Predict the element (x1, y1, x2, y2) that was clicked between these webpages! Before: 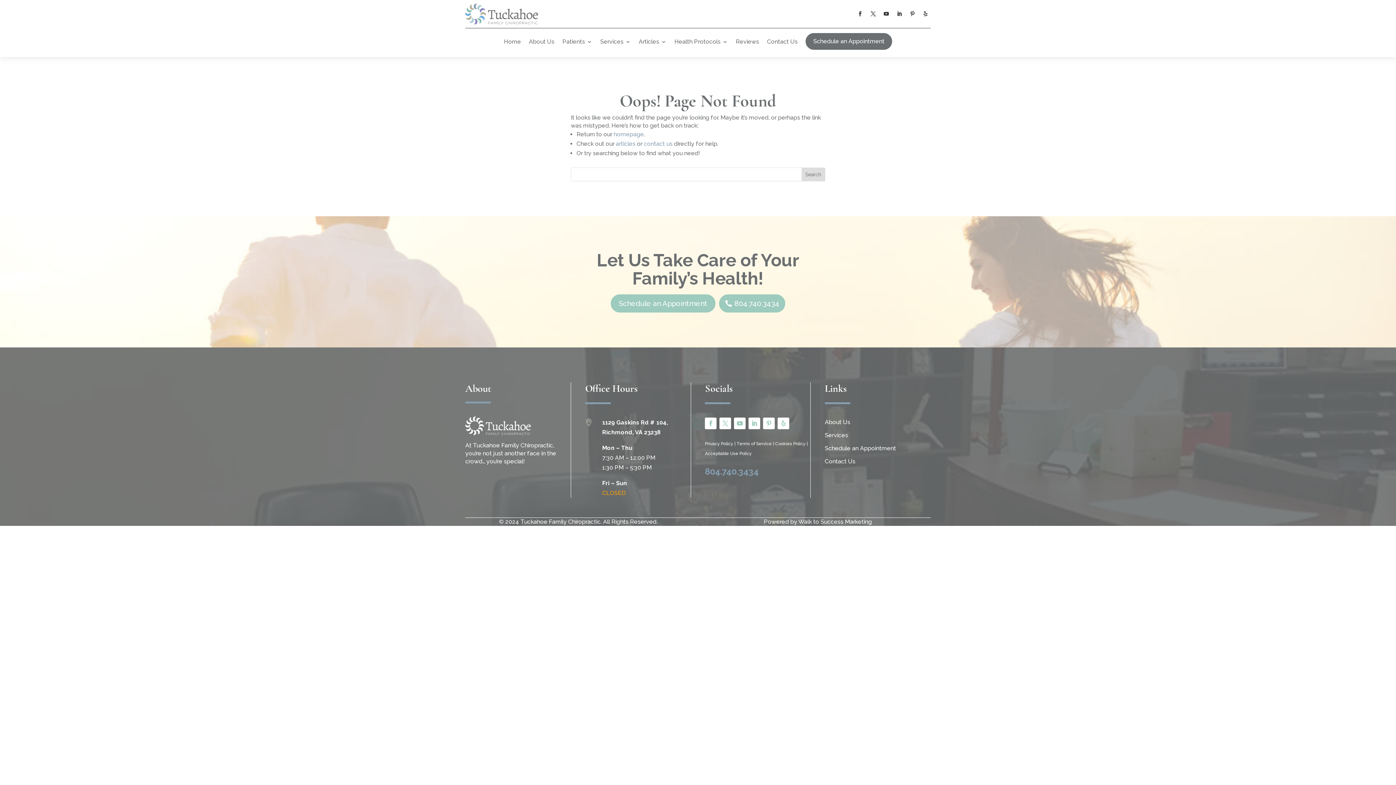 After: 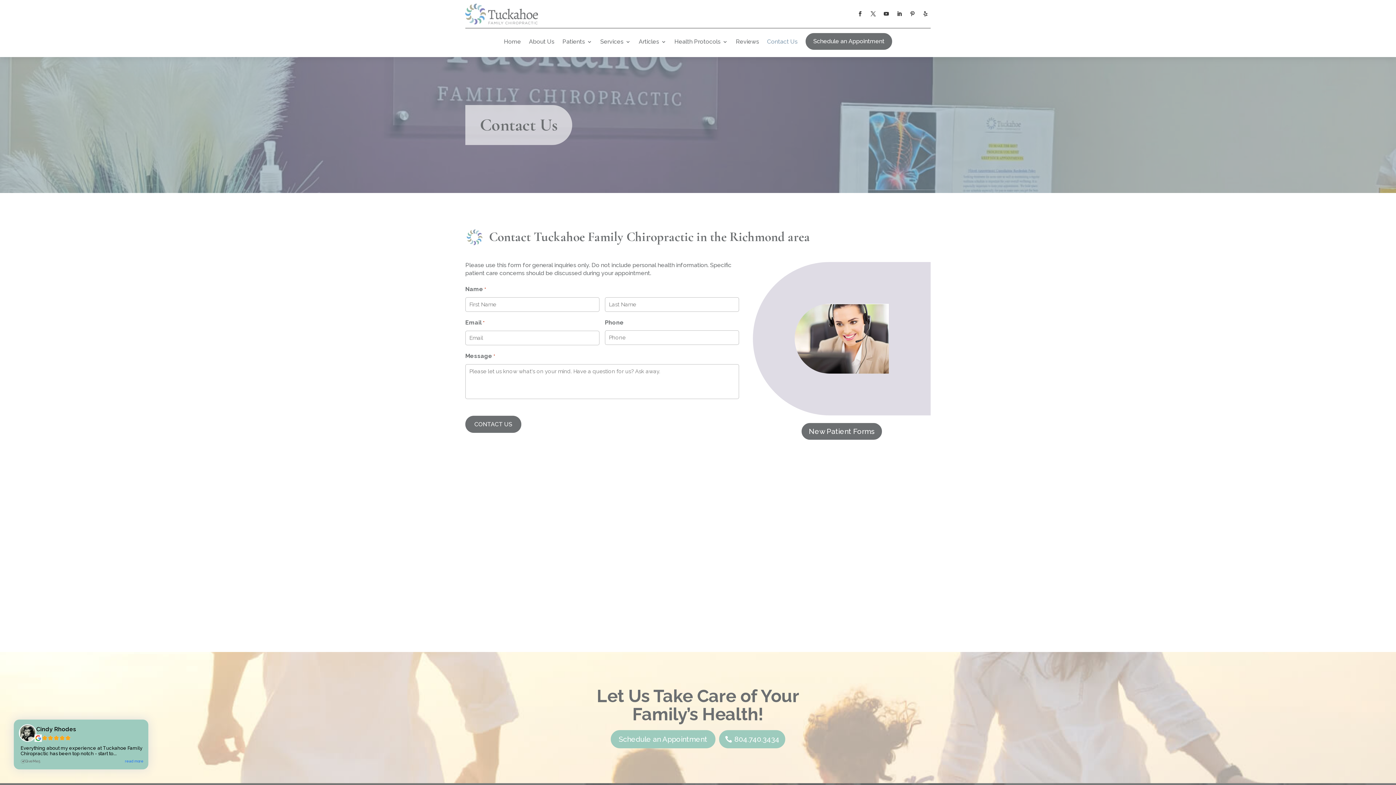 Action: bbox: (767, 28, 797, 57) label: Contact Us